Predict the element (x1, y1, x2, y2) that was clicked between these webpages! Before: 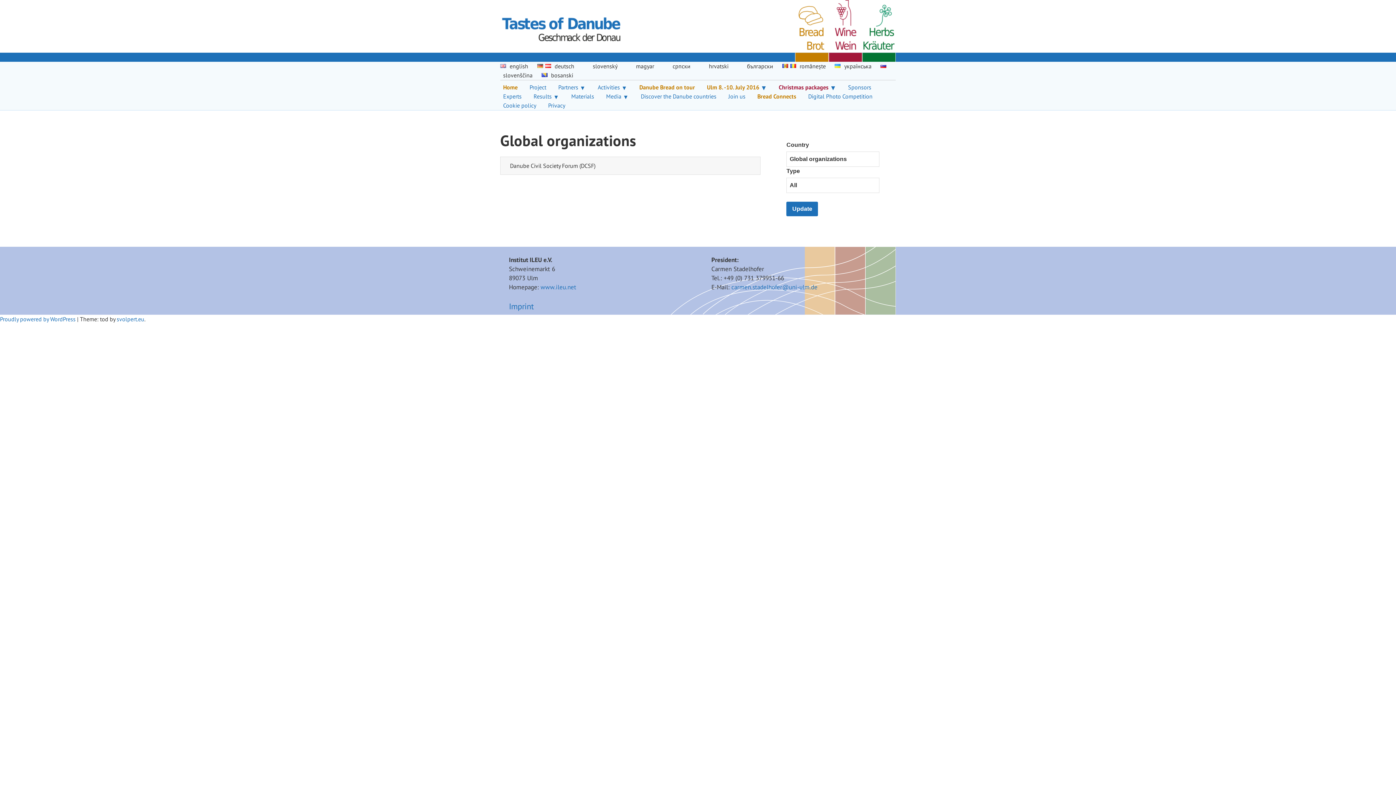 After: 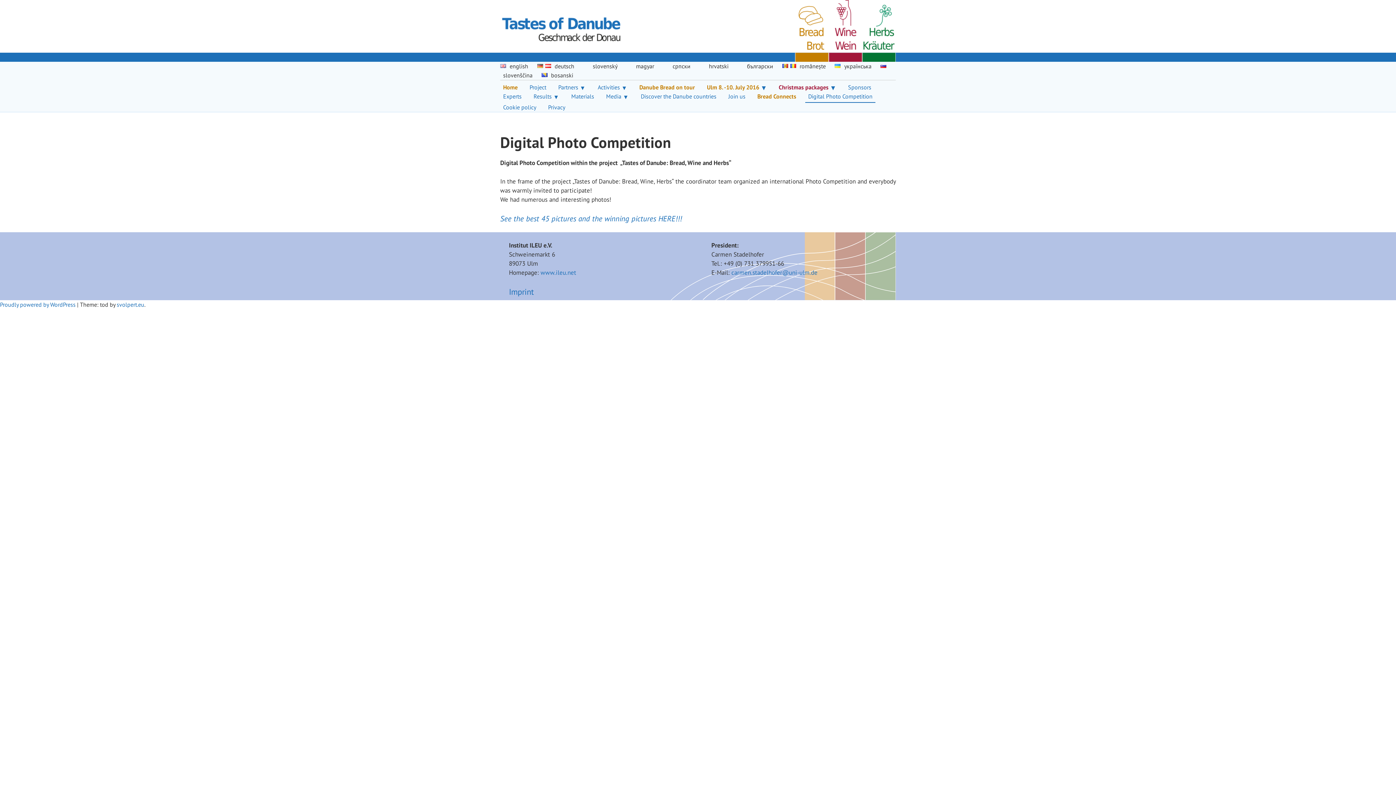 Action: bbox: (805, 92, 875, 101) label: Digital Photo Competition